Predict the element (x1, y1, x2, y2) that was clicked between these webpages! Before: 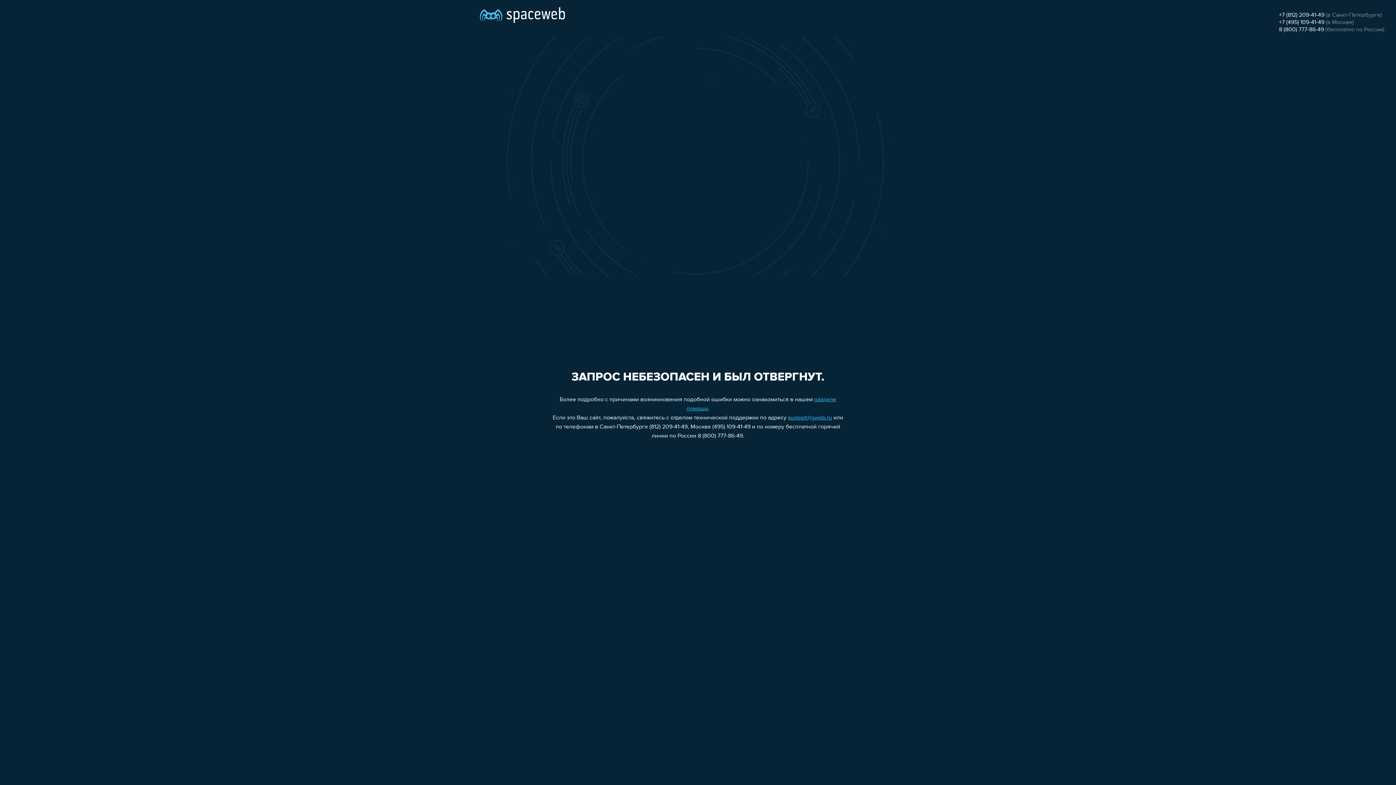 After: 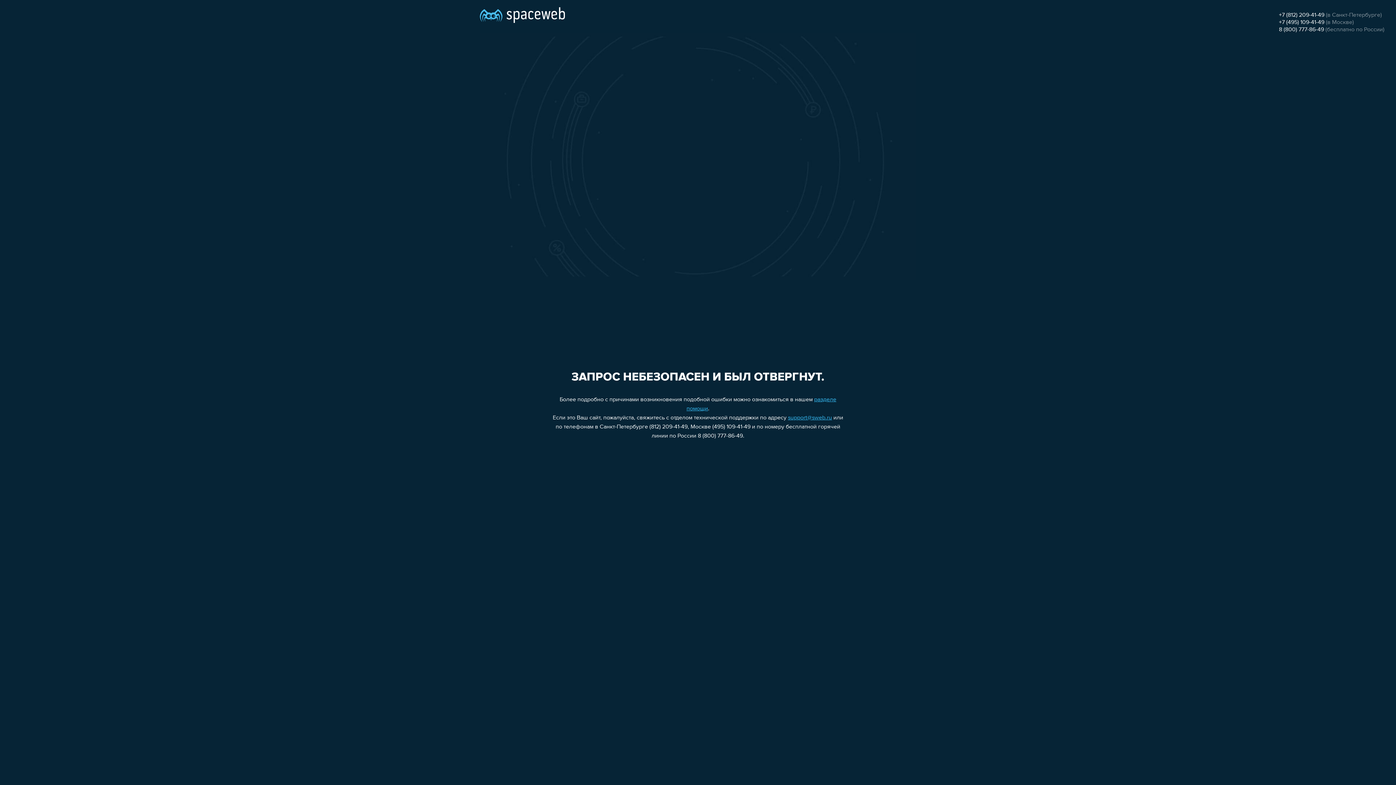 Action: bbox: (1279, 12, 1324, 18) label: +7 (812) 209-41-49